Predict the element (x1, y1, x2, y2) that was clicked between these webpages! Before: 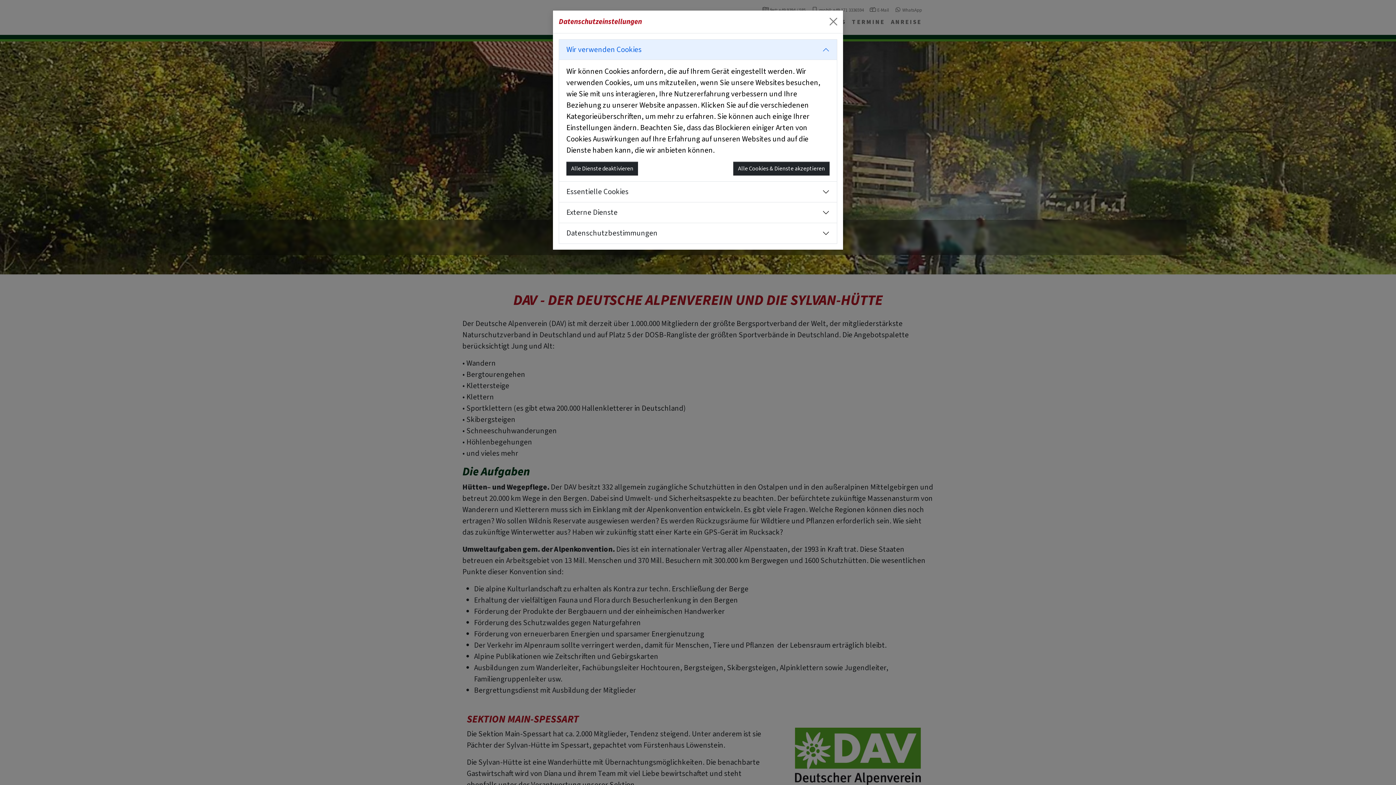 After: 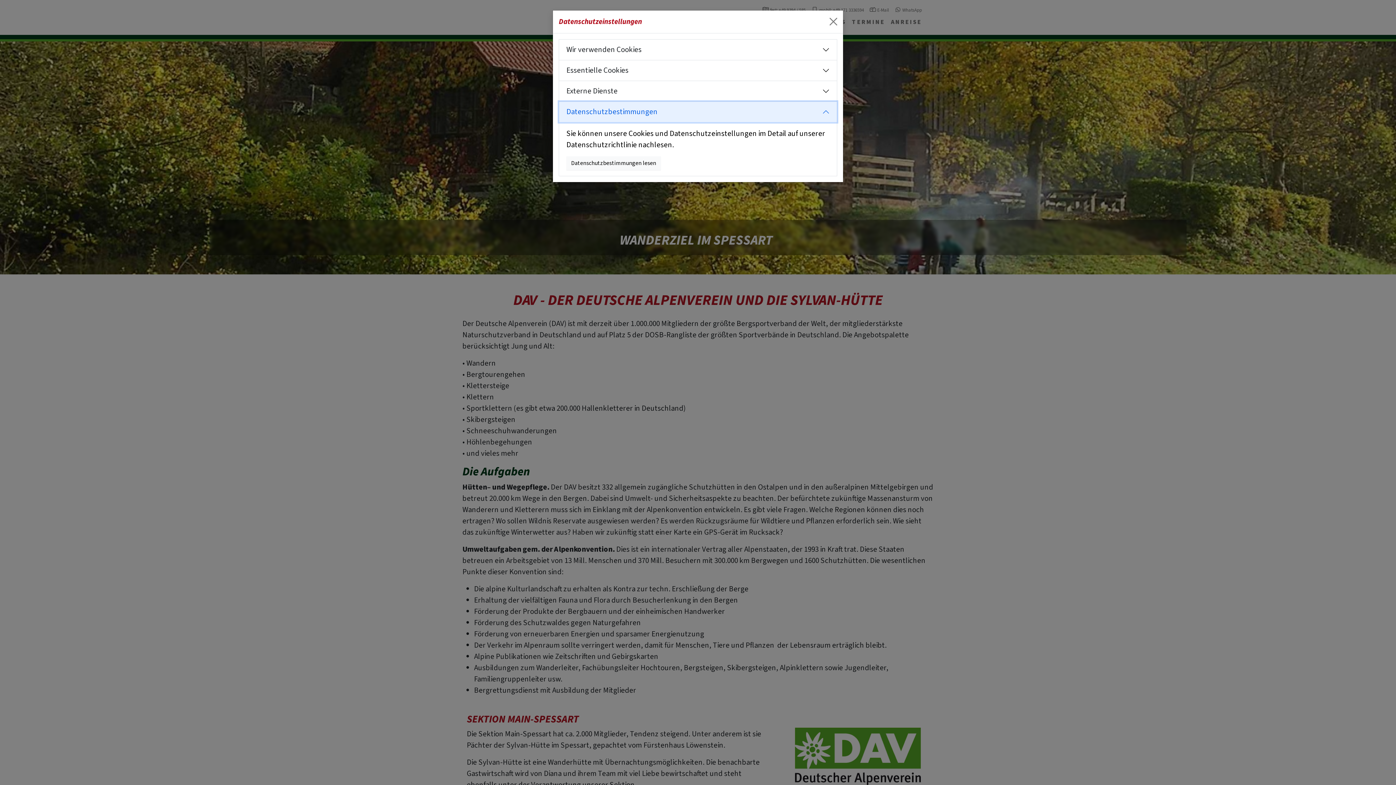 Action: bbox: (559, 223, 837, 243) label: Datenschutzbestimmungen